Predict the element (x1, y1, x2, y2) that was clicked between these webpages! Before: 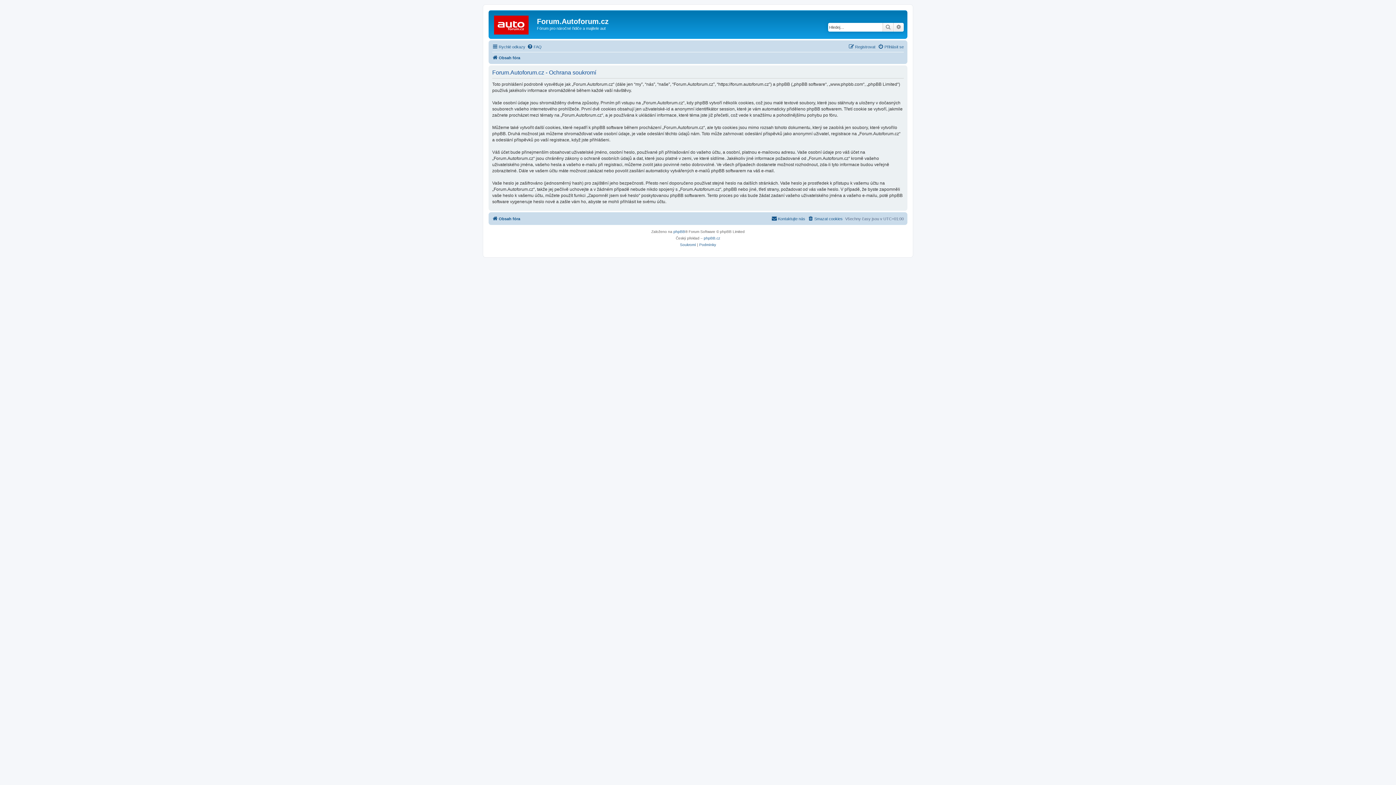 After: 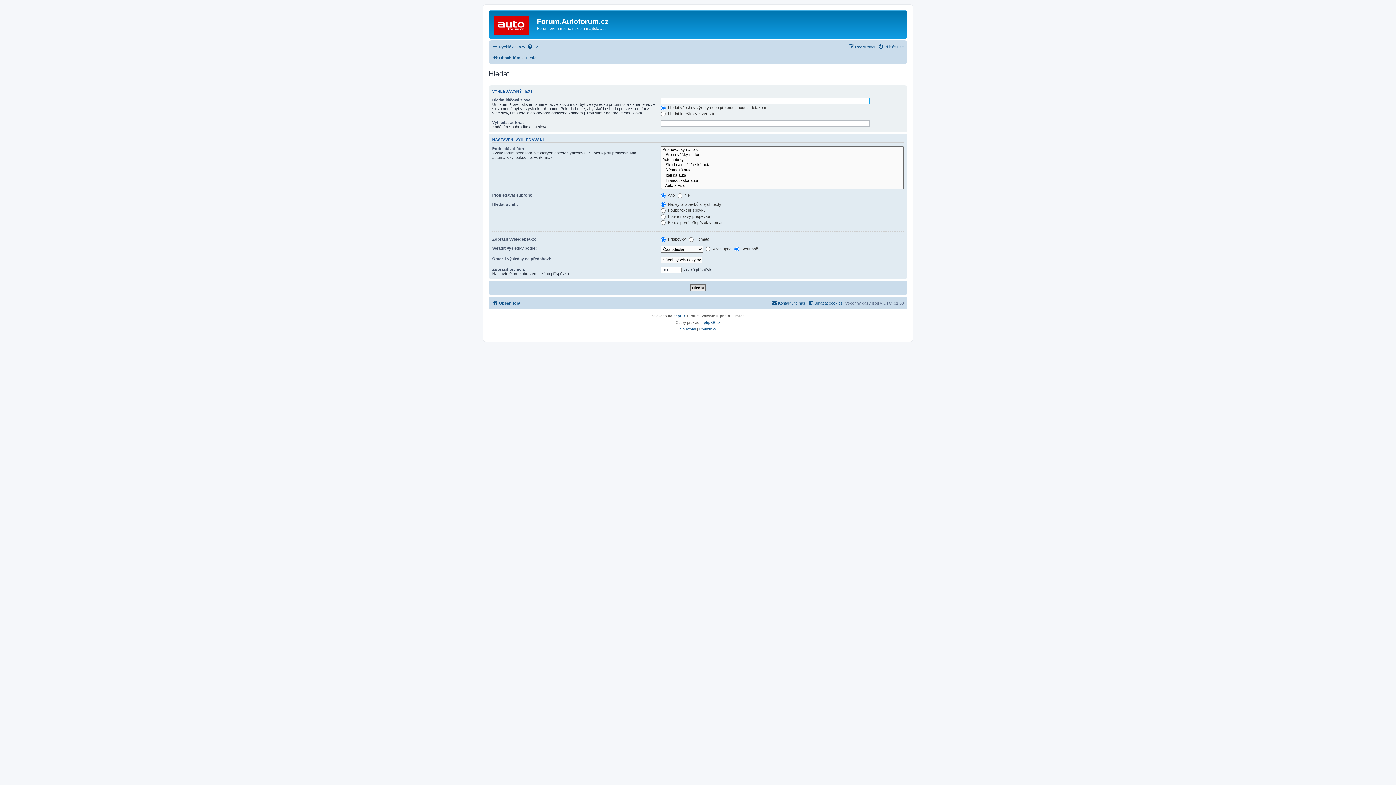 Action: bbox: (893, 22, 904, 31) label: Pokročilé hledání